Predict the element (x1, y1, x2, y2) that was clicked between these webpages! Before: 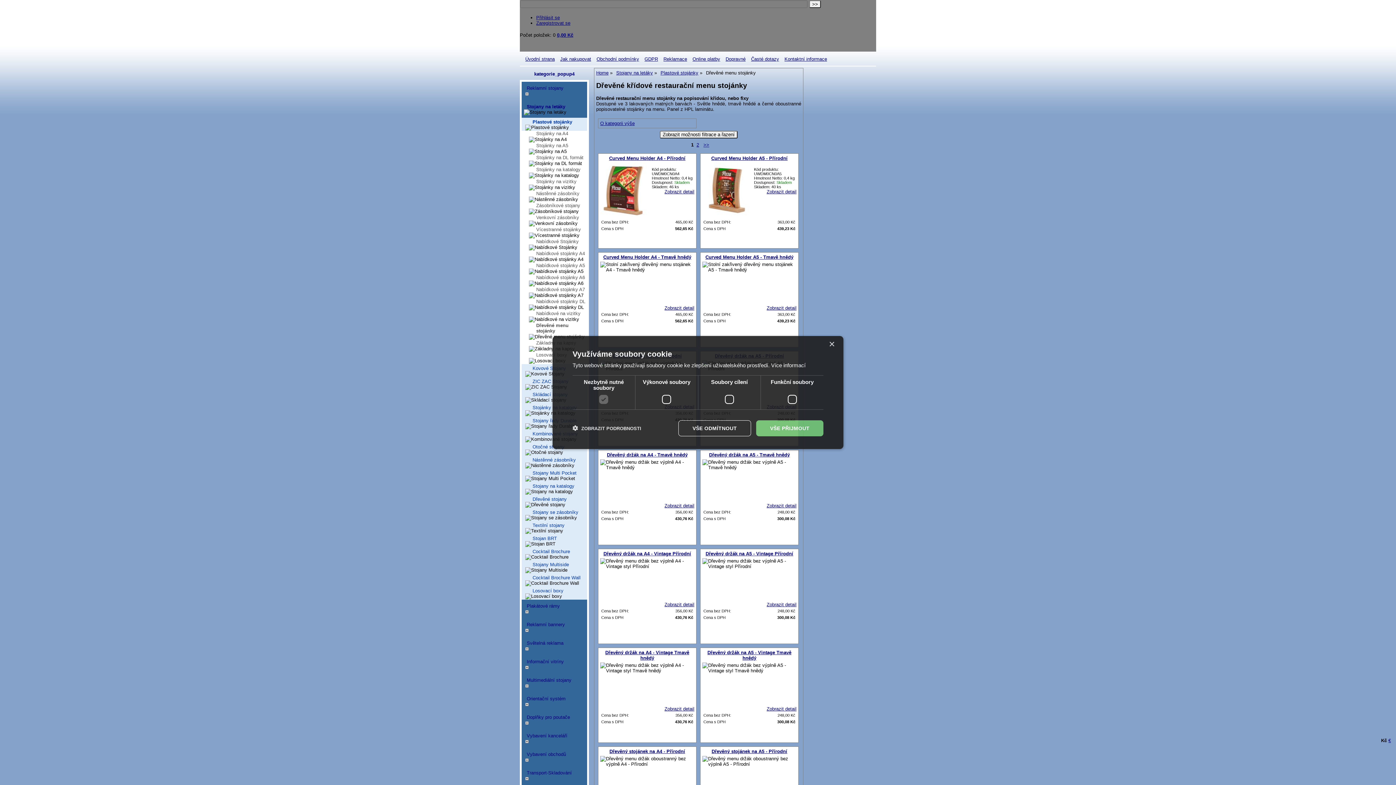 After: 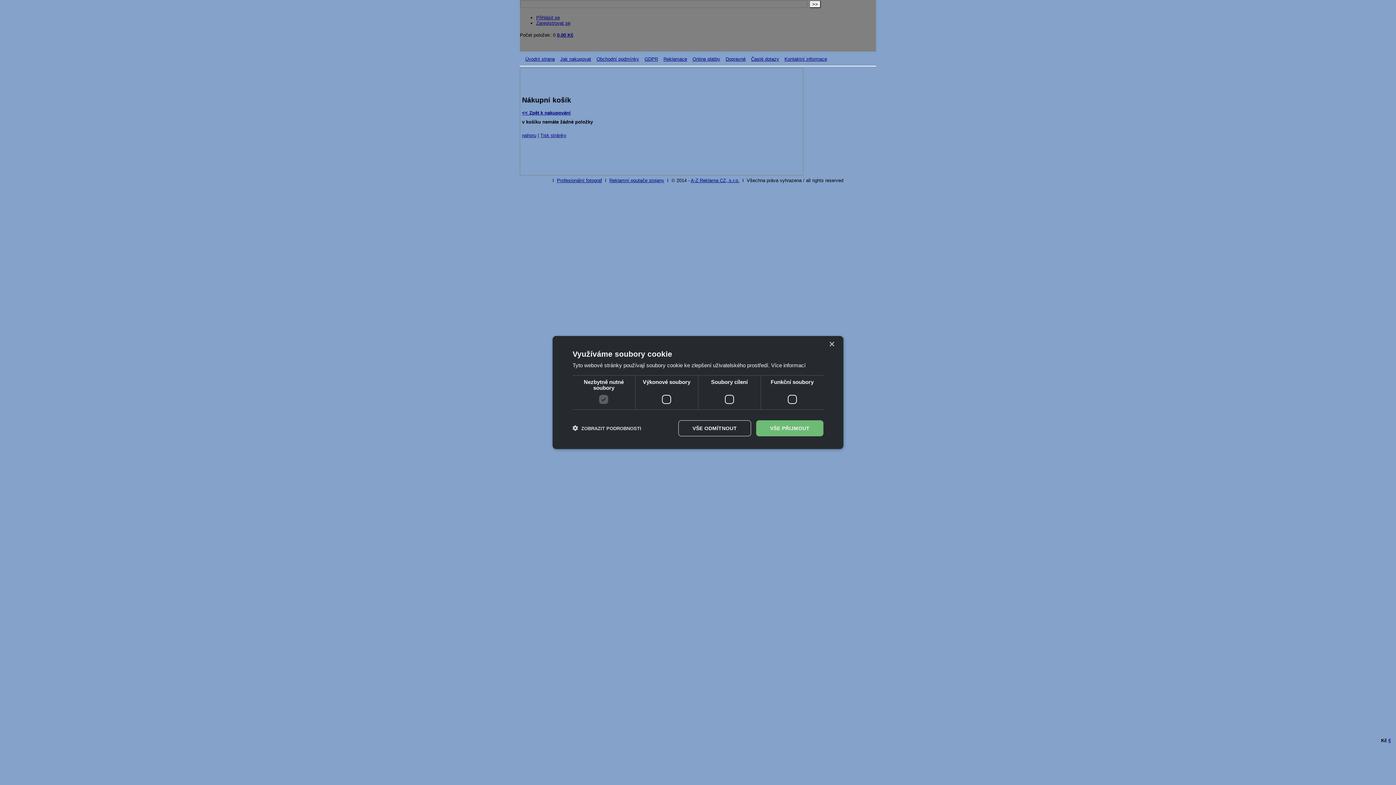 Action: bbox: (557, 32, 573, 37) label: 0,00 Kč